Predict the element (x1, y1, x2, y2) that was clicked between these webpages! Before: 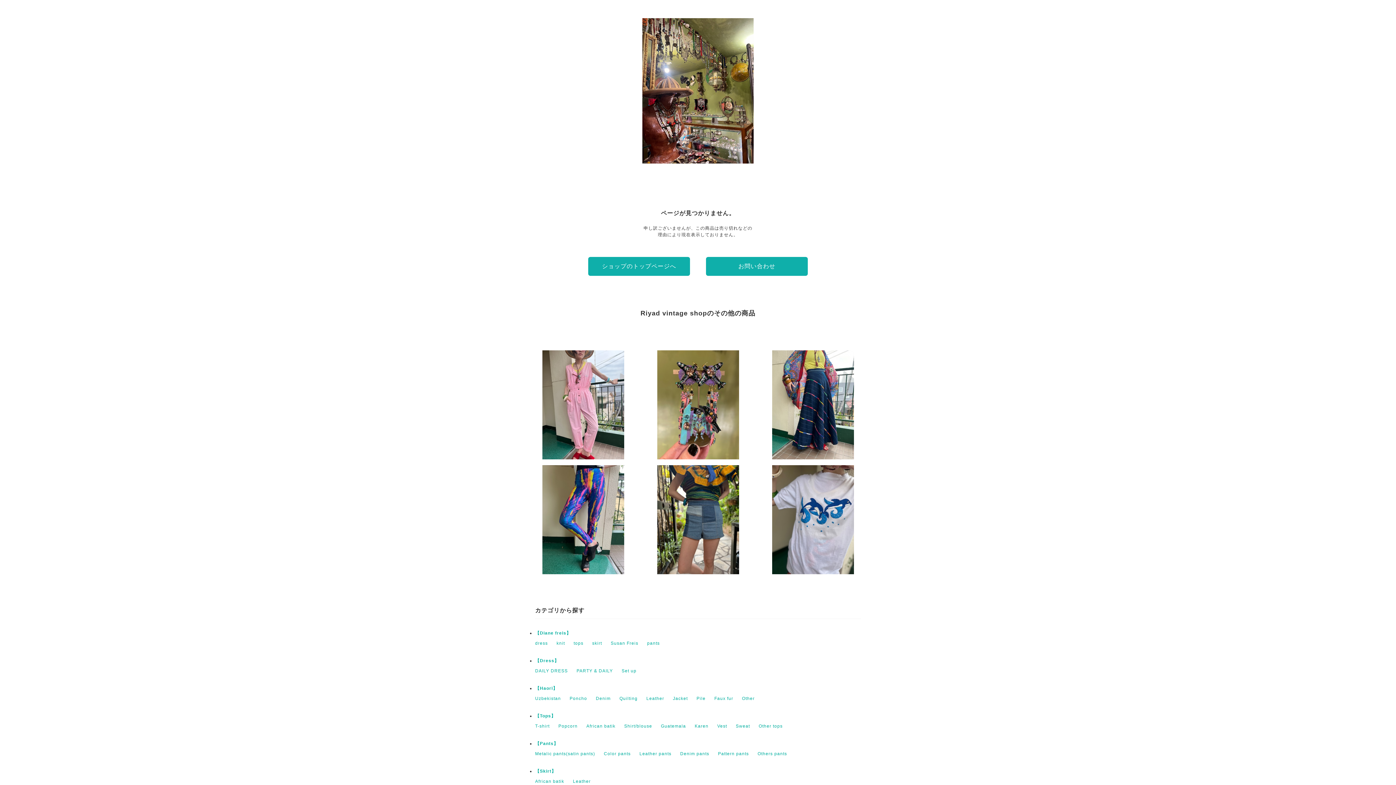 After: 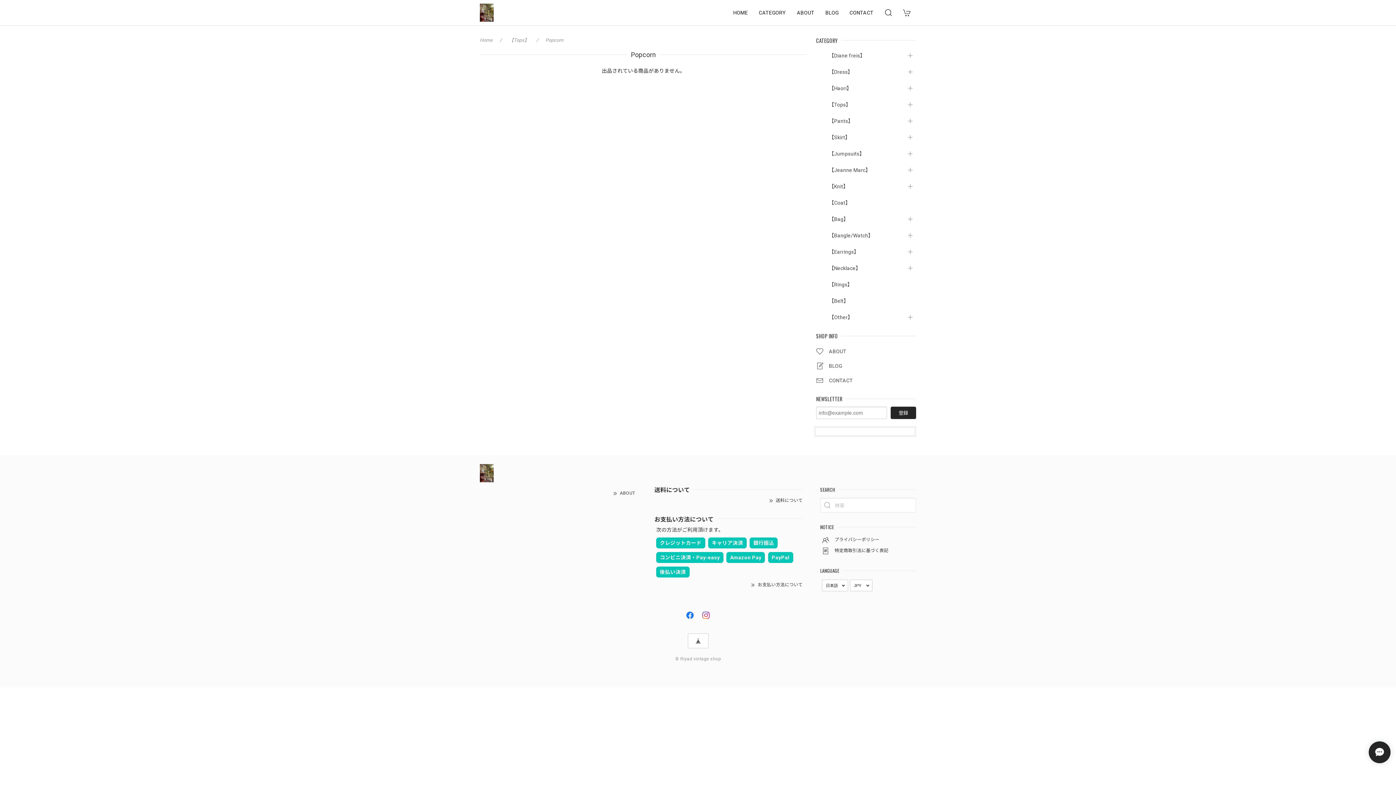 Action: bbox: (558, 724, 577, 729) label: Popcorn